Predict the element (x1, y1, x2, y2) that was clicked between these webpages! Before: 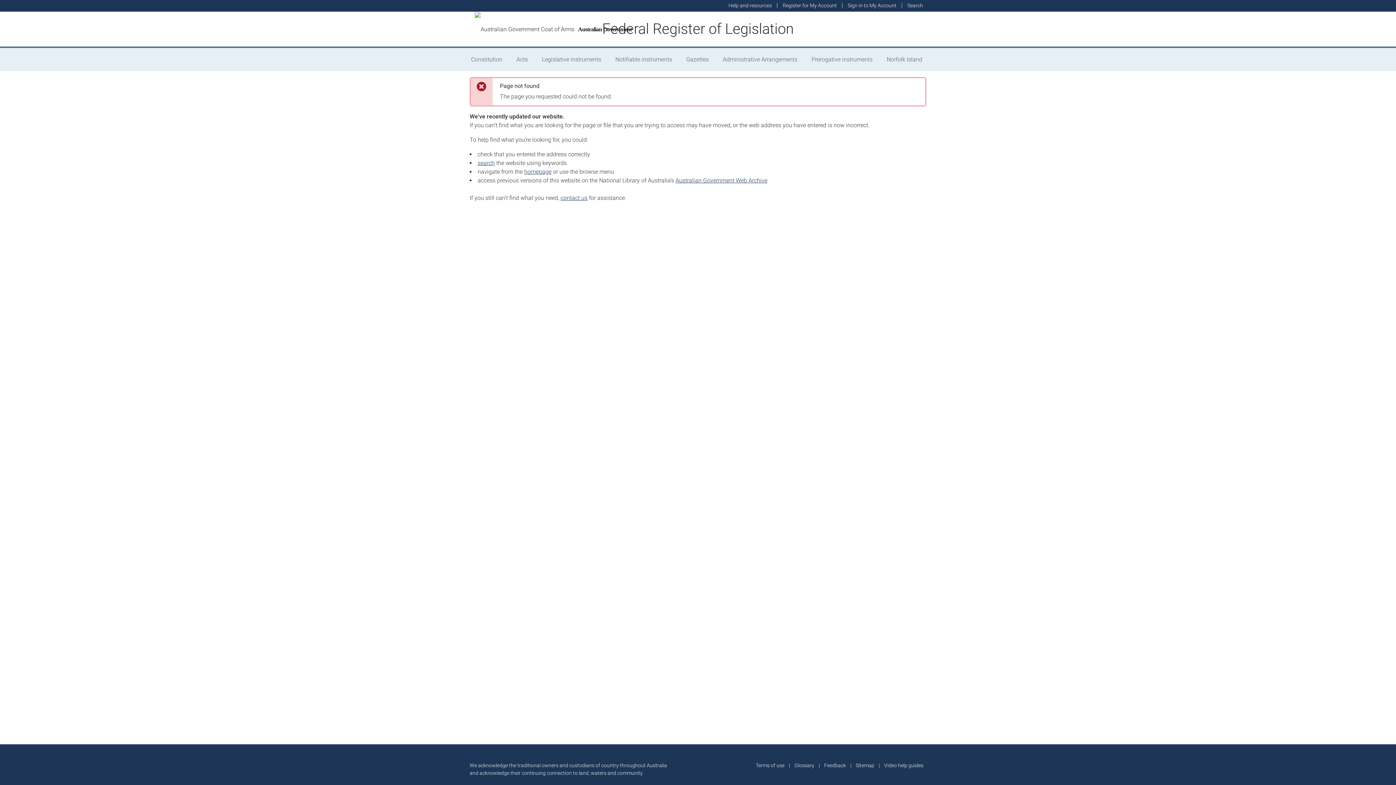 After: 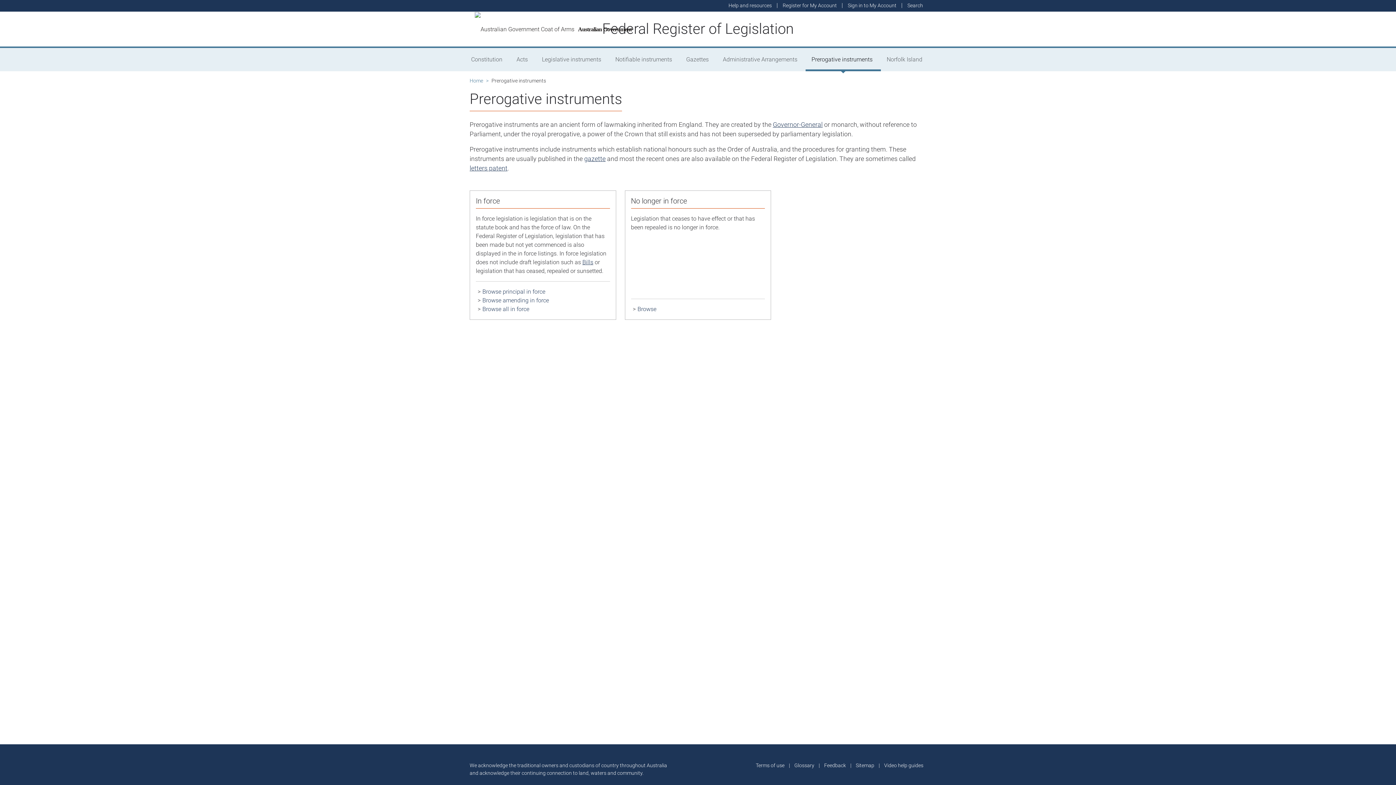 Action: label: Prerogative instruments bbox: (805, 48, 881, 71)